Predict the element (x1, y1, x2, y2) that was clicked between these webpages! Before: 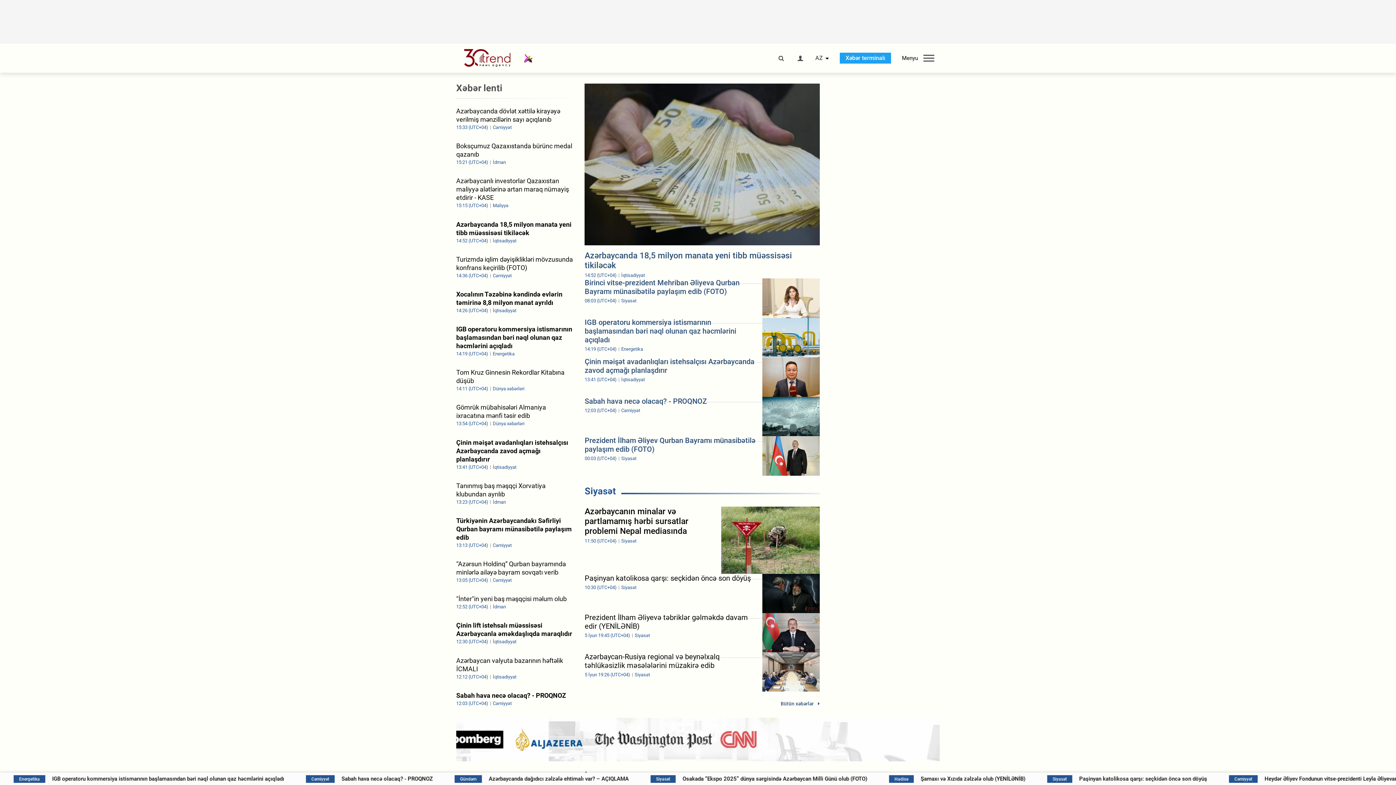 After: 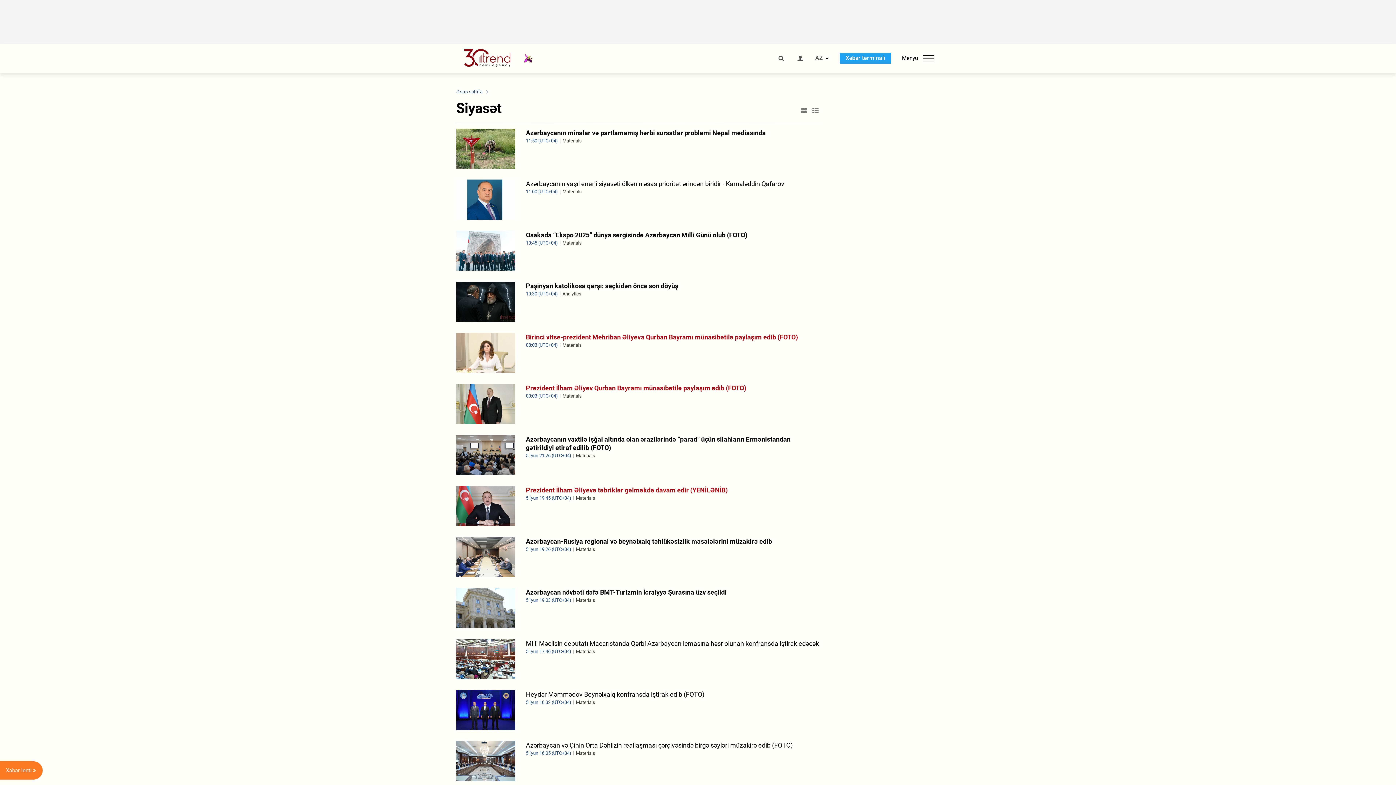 Action: bbox: (780, 700, 819, 706) label: Bütün xəbərlər